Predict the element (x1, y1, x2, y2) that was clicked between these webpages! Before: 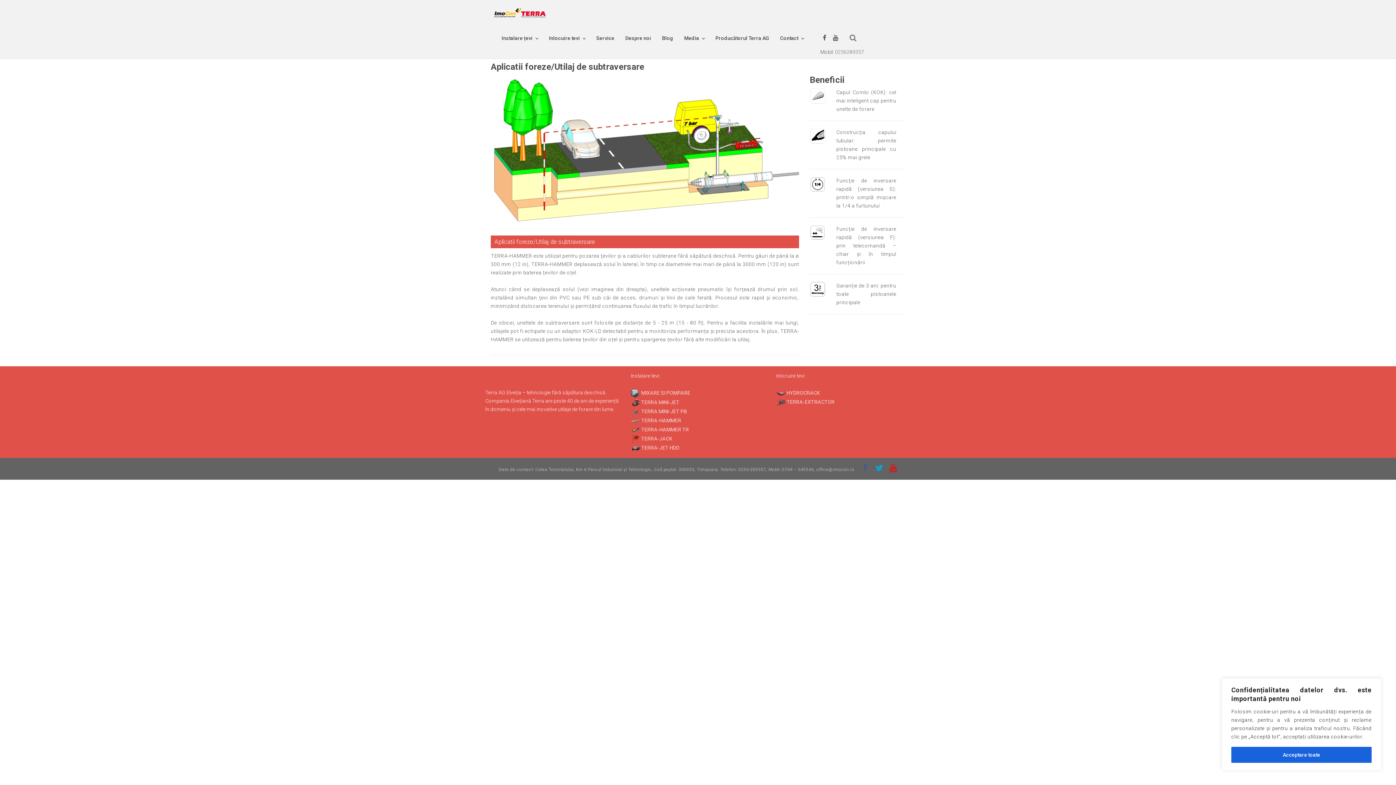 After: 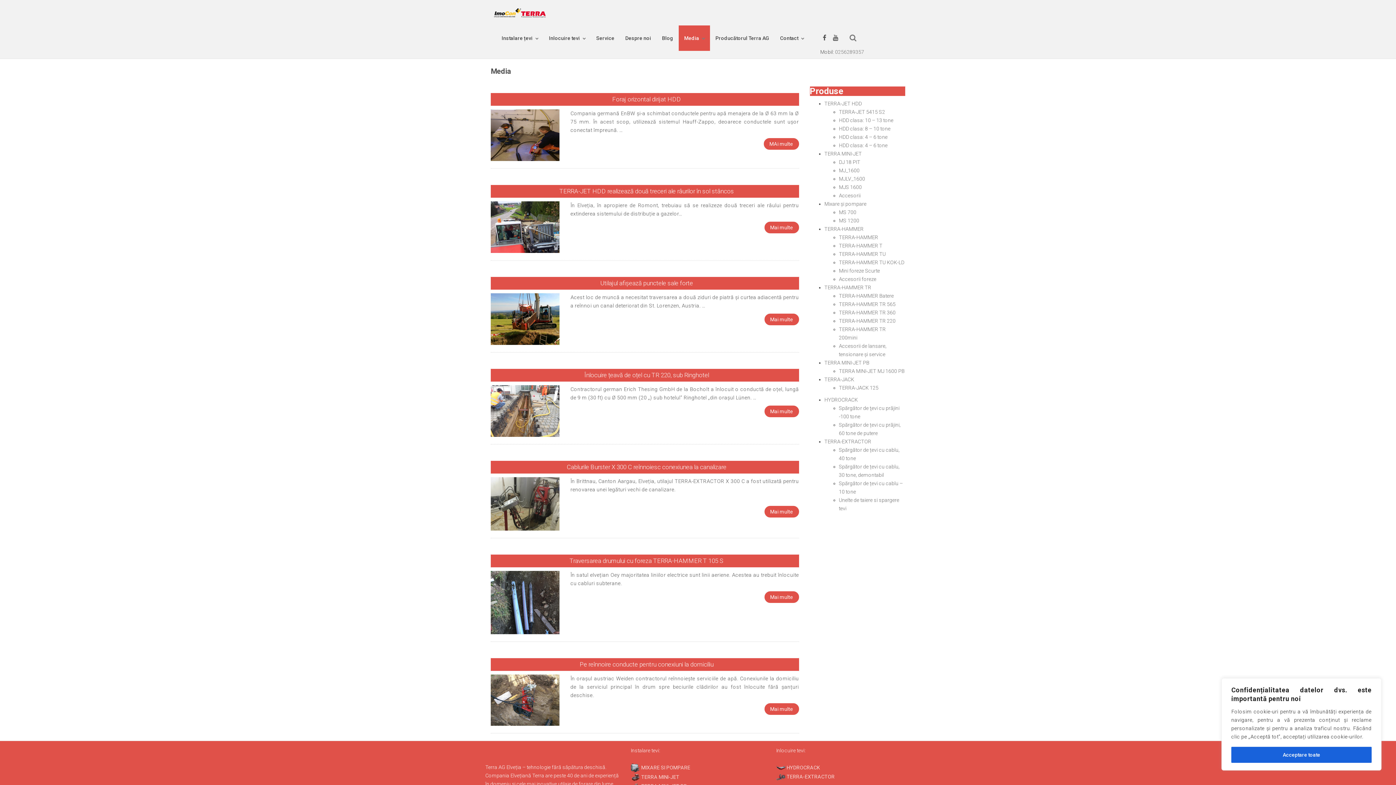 Action: bbox: (678, 25, 710, 50) label: Media